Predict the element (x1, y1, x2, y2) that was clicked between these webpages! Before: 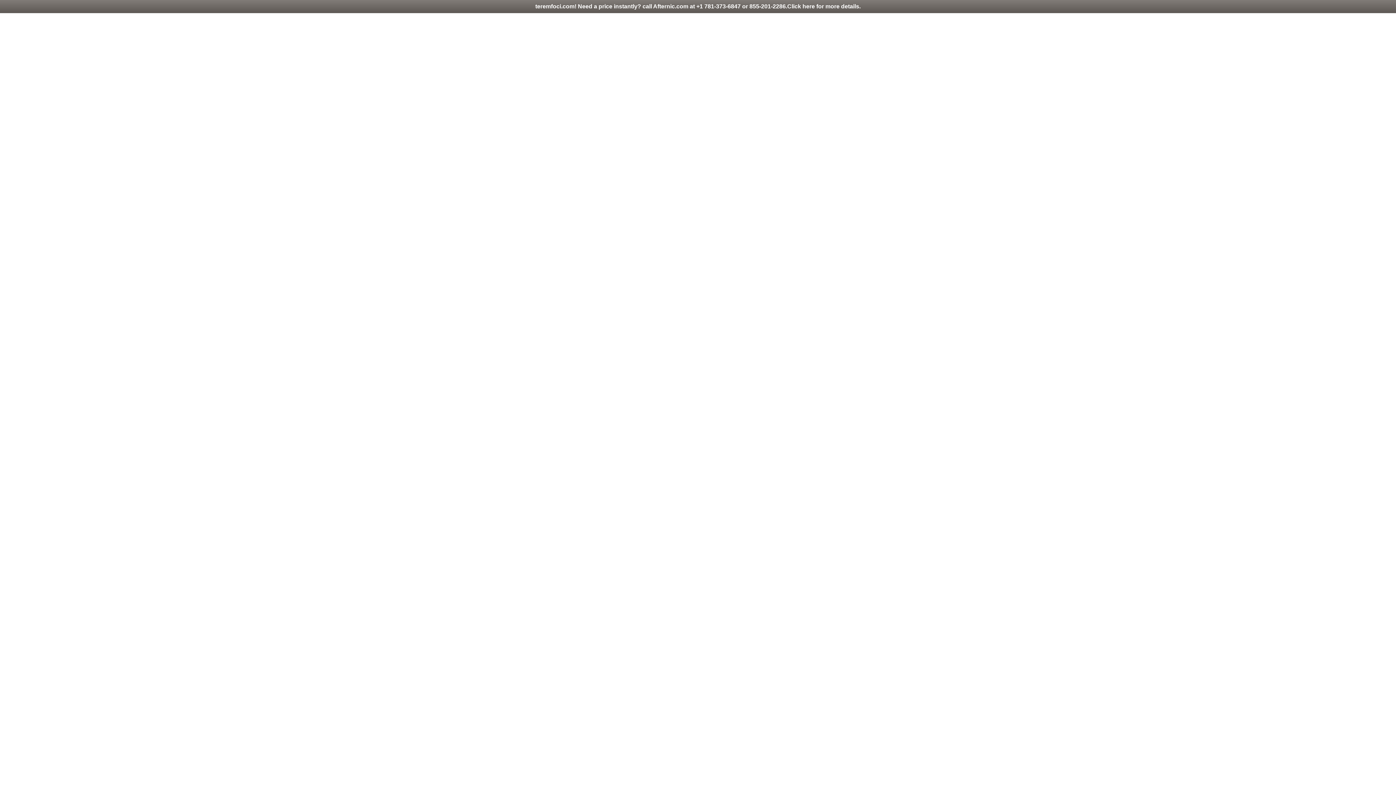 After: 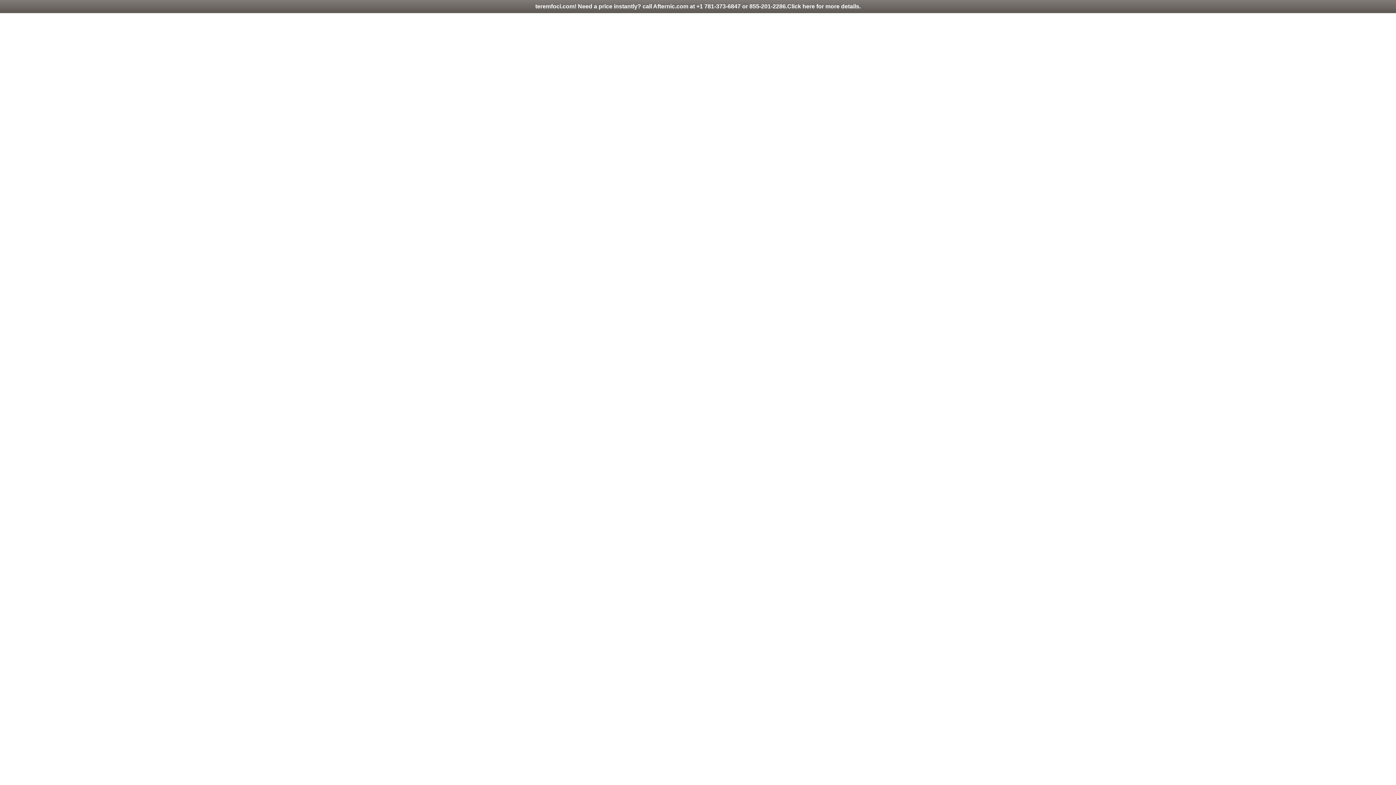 Action: label: teremfoci.com! Need a price instantly? call Afternic.com at +1 781-373-6847 or 855-201-2286.Click here for more details. bbox: (0, 0, 1396, 13)